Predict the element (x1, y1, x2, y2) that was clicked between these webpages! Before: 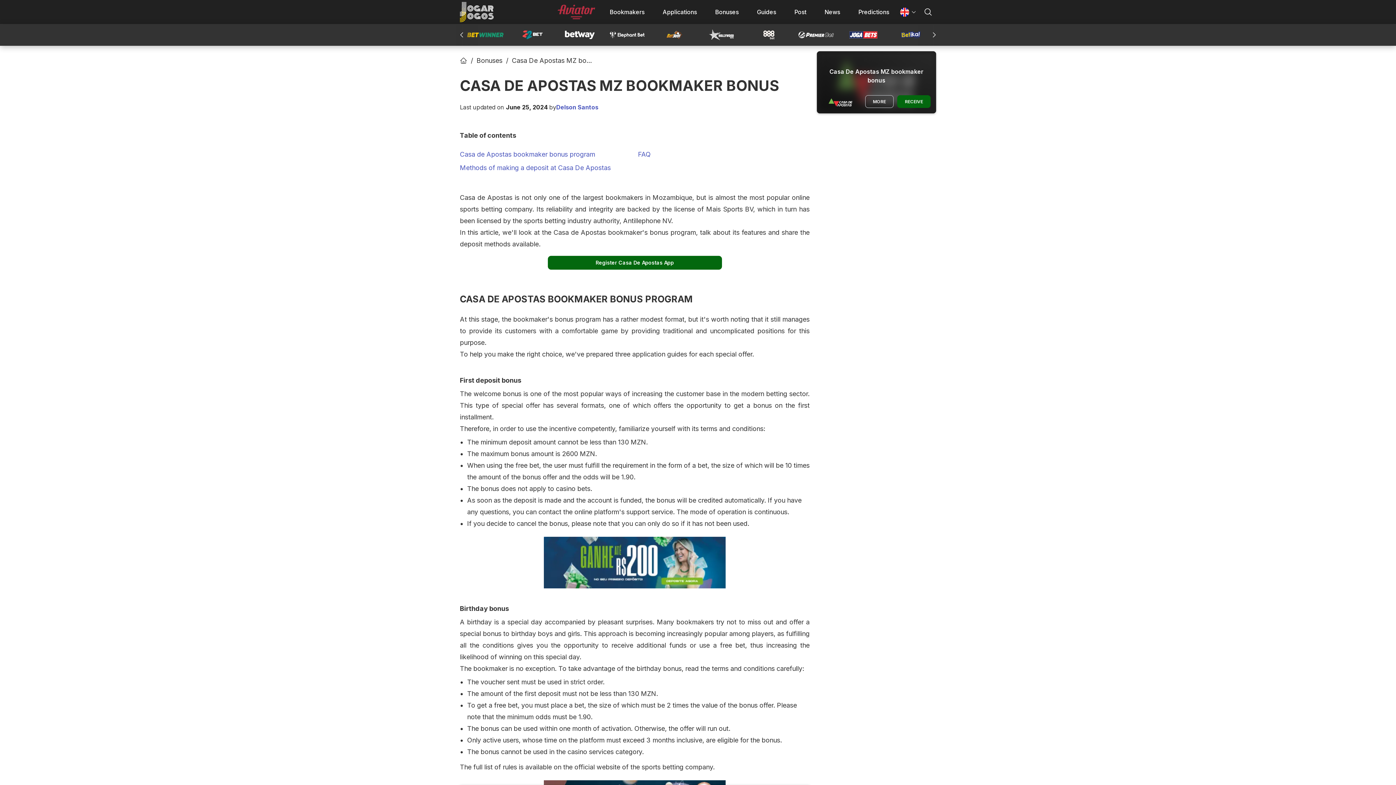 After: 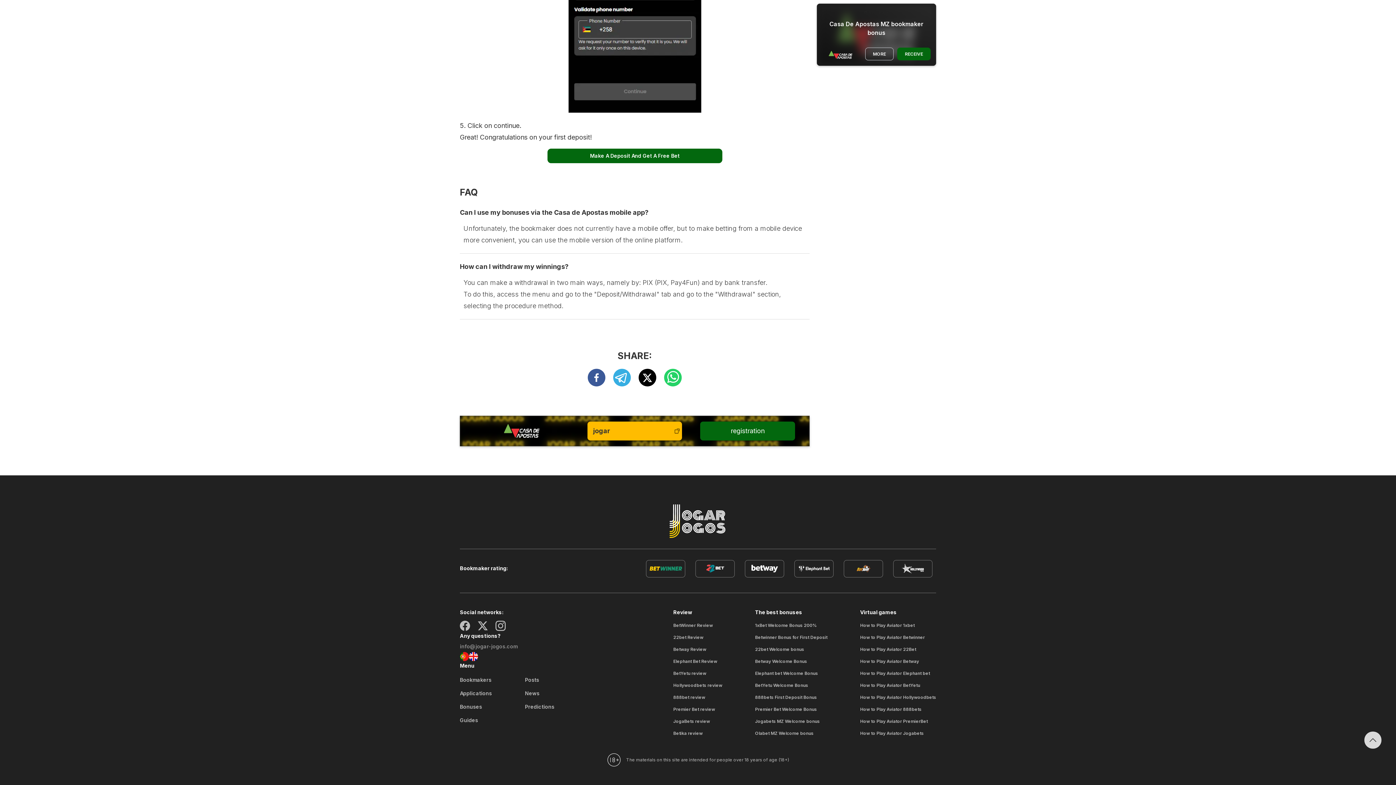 Action: bbox: (638, 150, 650, 158) label: FAQ